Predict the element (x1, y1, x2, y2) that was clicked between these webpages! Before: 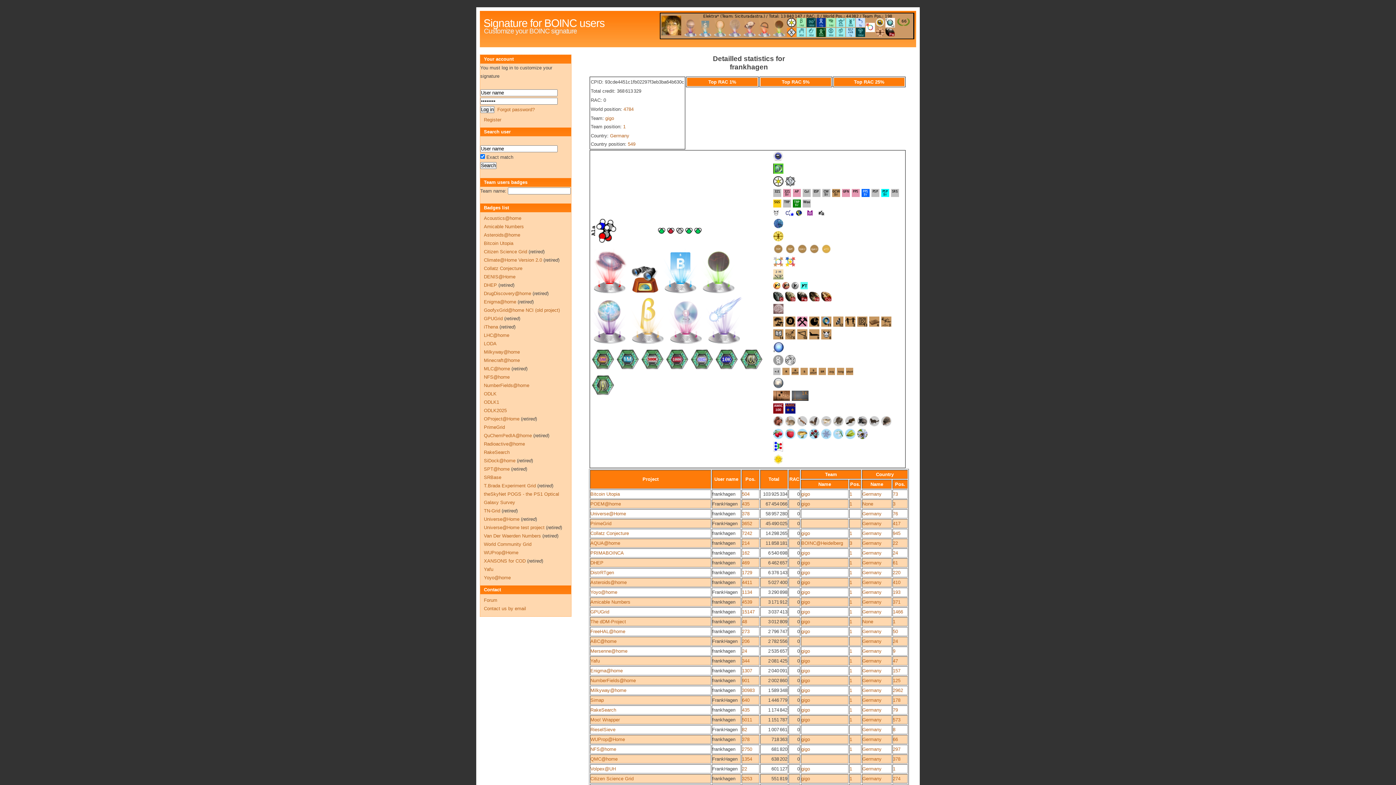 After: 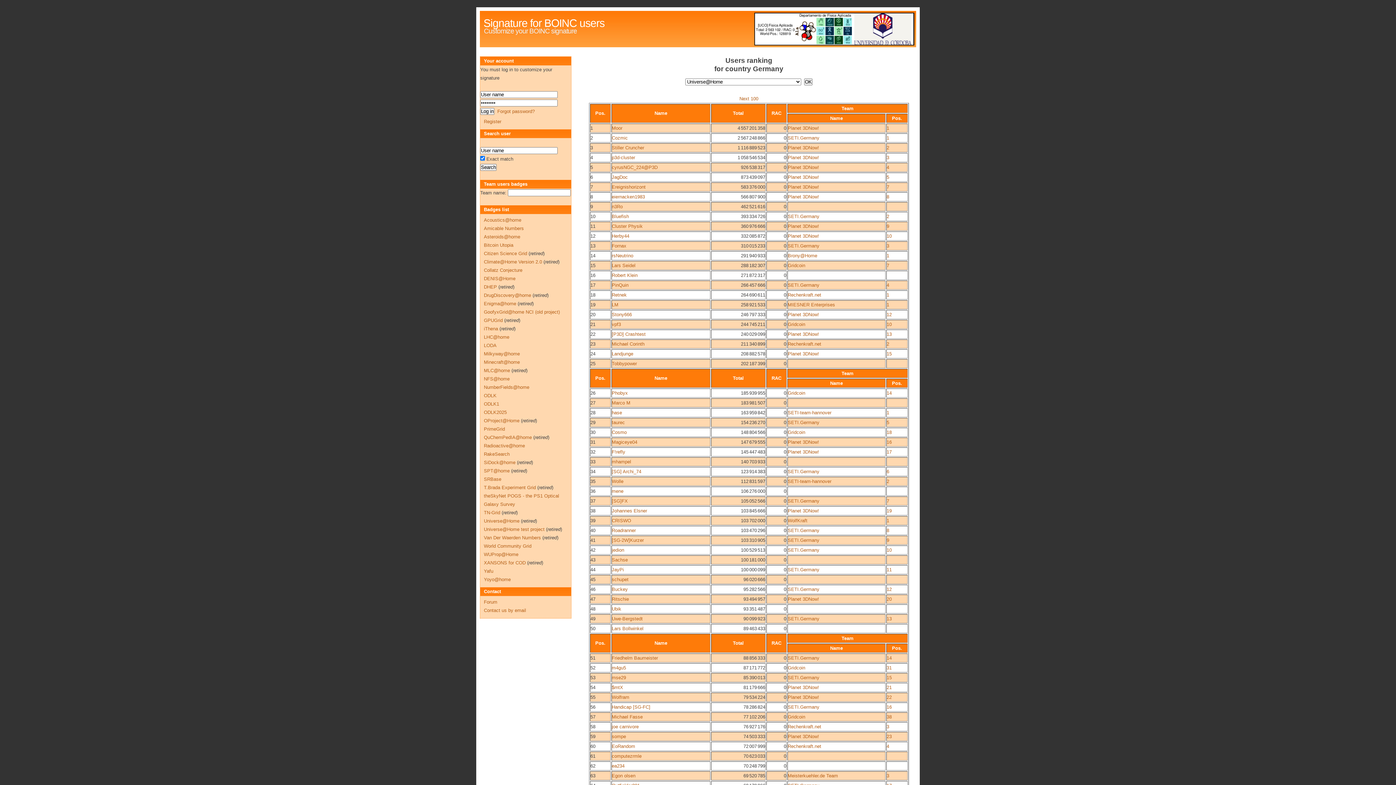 Action: label: Germany bbox: (862, 511, 881, 516)